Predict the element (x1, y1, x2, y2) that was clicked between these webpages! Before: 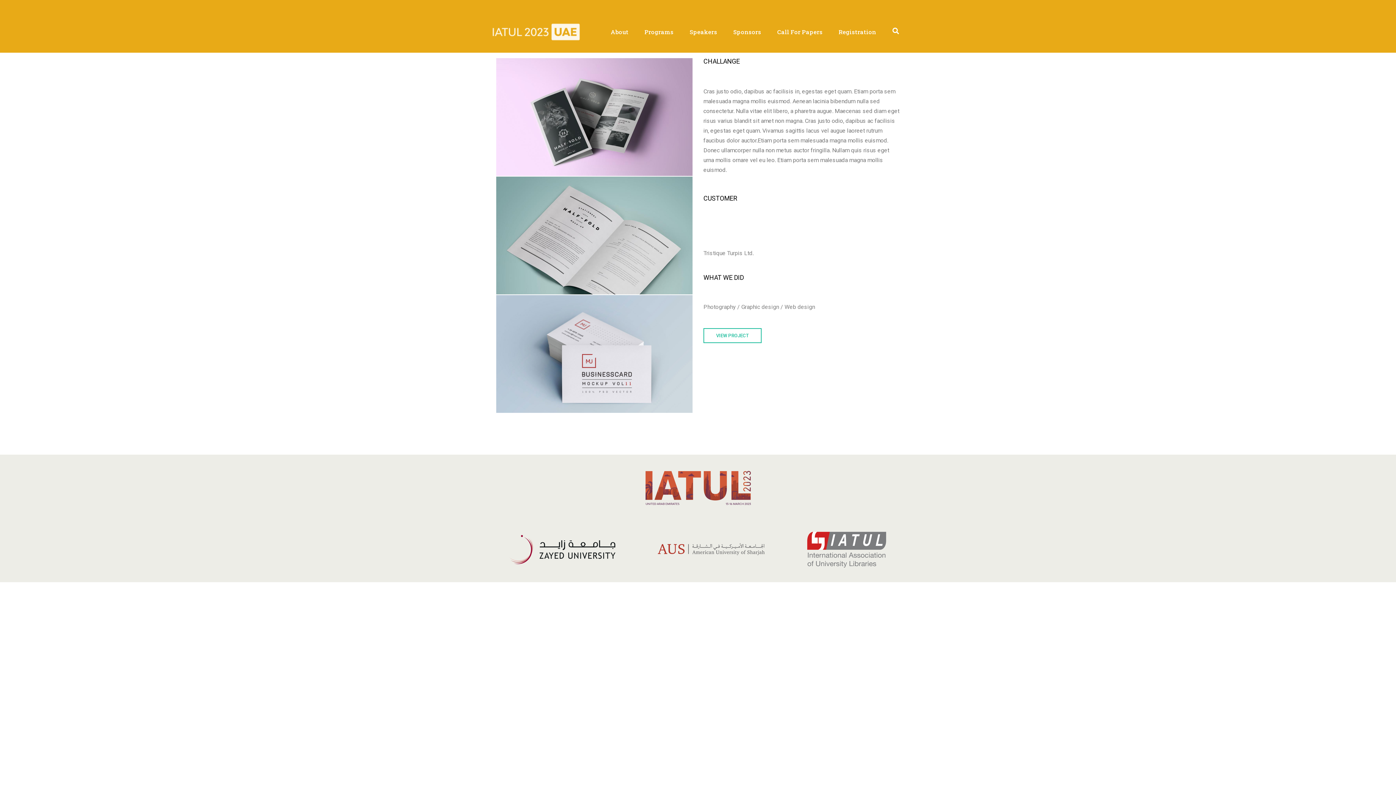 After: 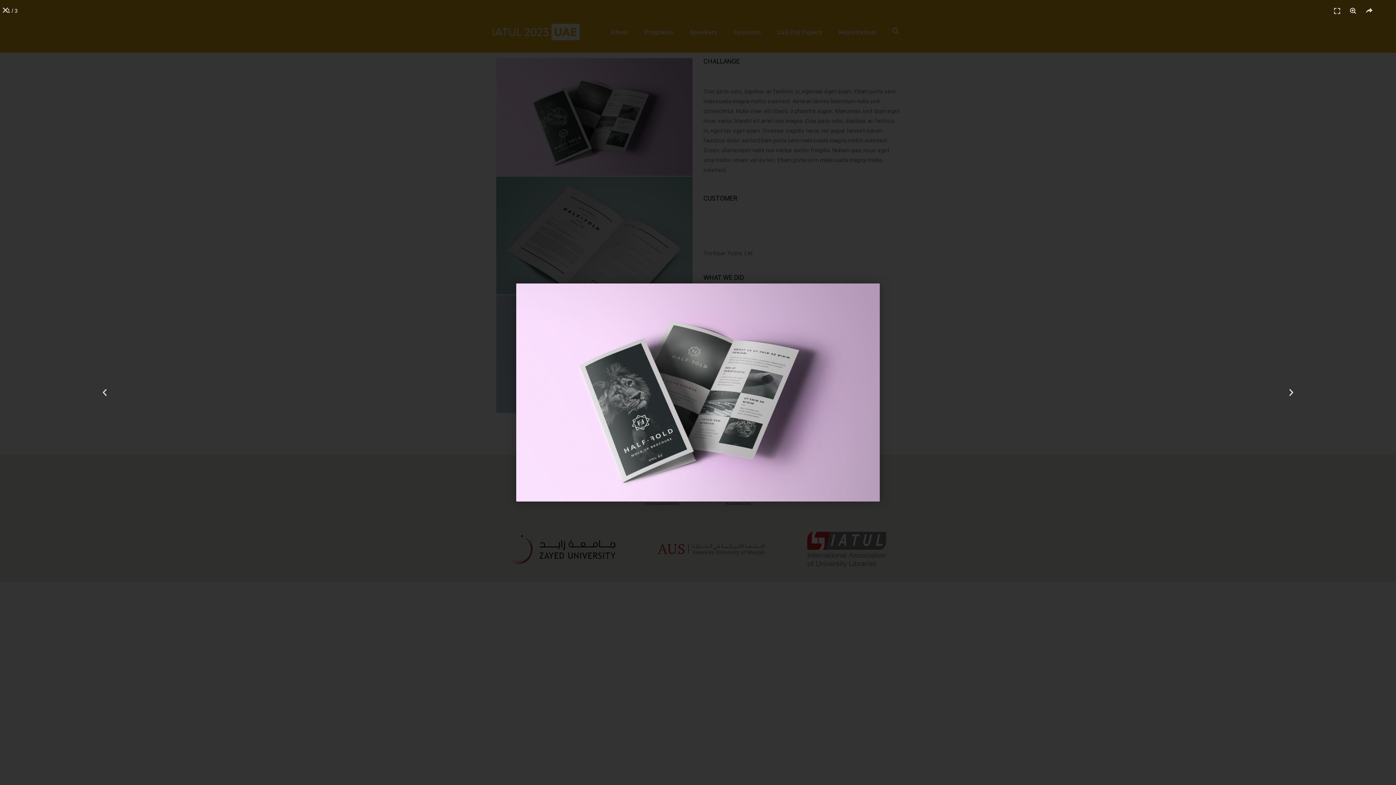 Action: bbox: (496, 58, 692, 176)